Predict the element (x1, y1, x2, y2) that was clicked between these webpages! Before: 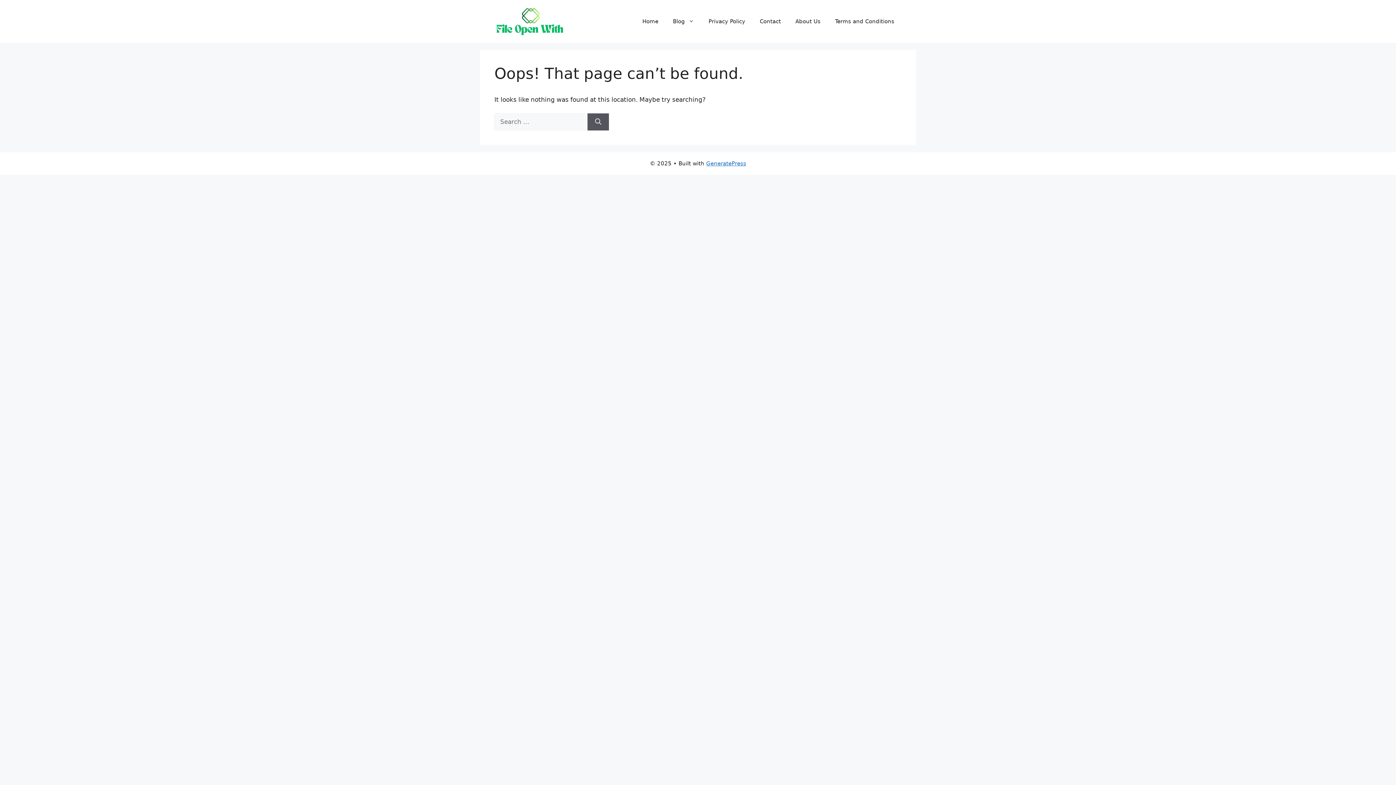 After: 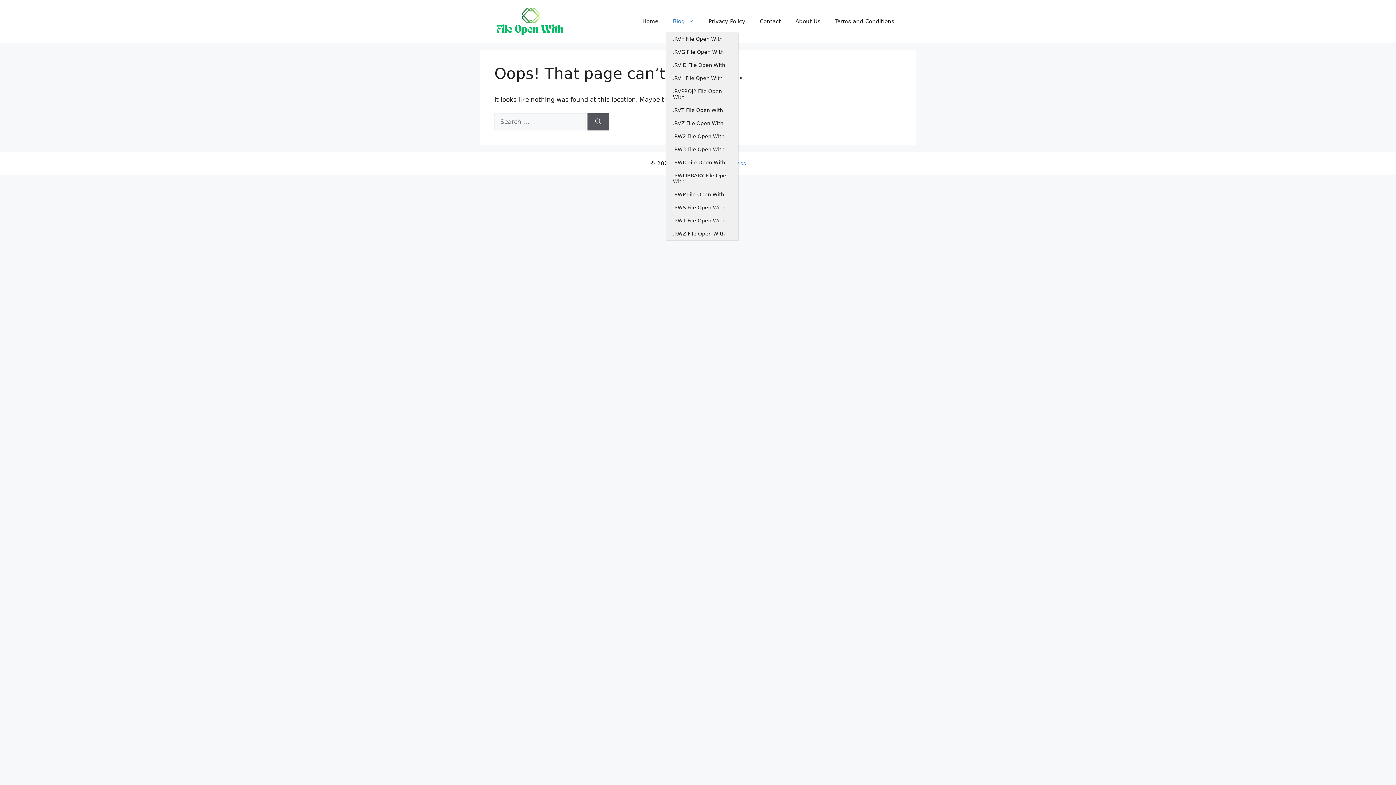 Action: bbox: (665, 10, 701, 32) label: Blog